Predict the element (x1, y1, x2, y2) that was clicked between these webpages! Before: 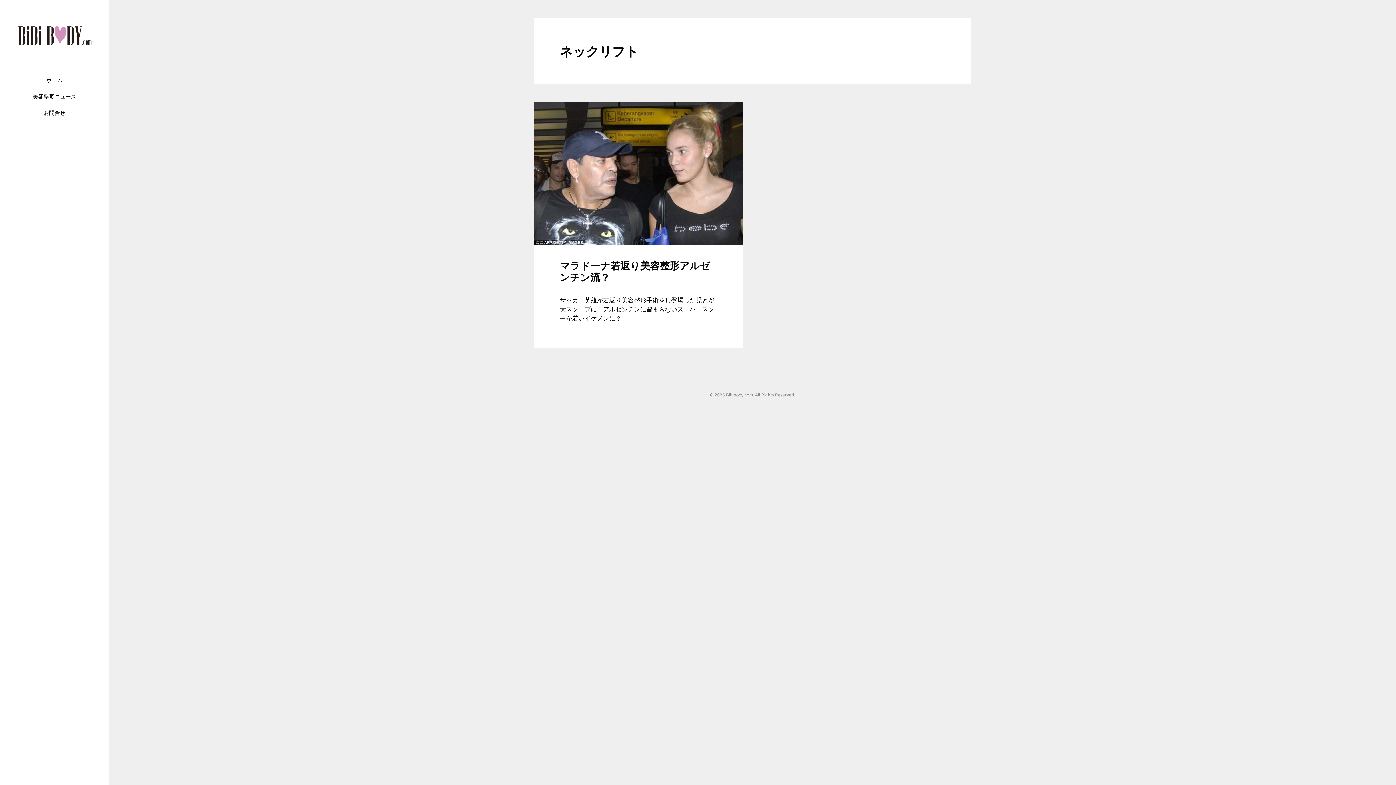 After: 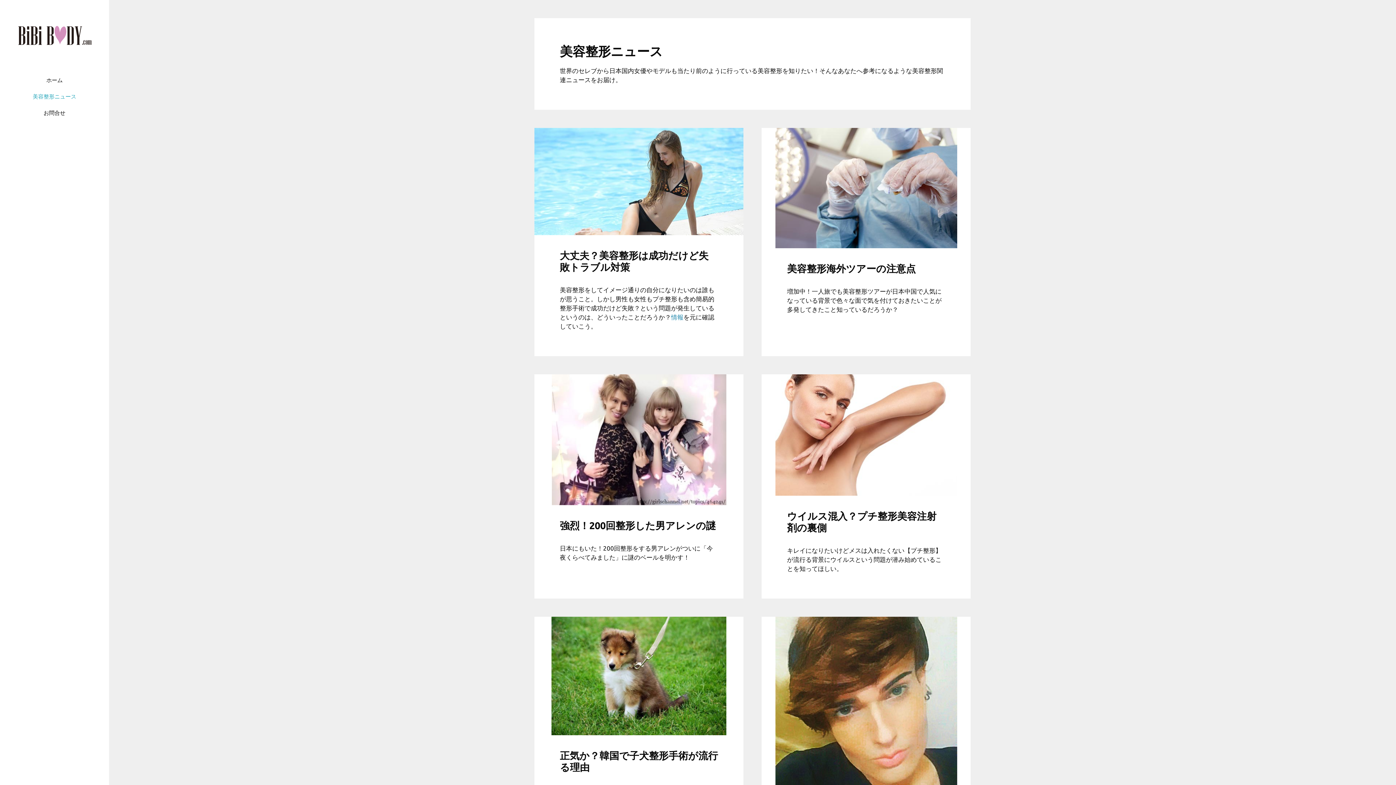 Action: label: 美容整形ニュース bbox: (25, 88, 83, 104)